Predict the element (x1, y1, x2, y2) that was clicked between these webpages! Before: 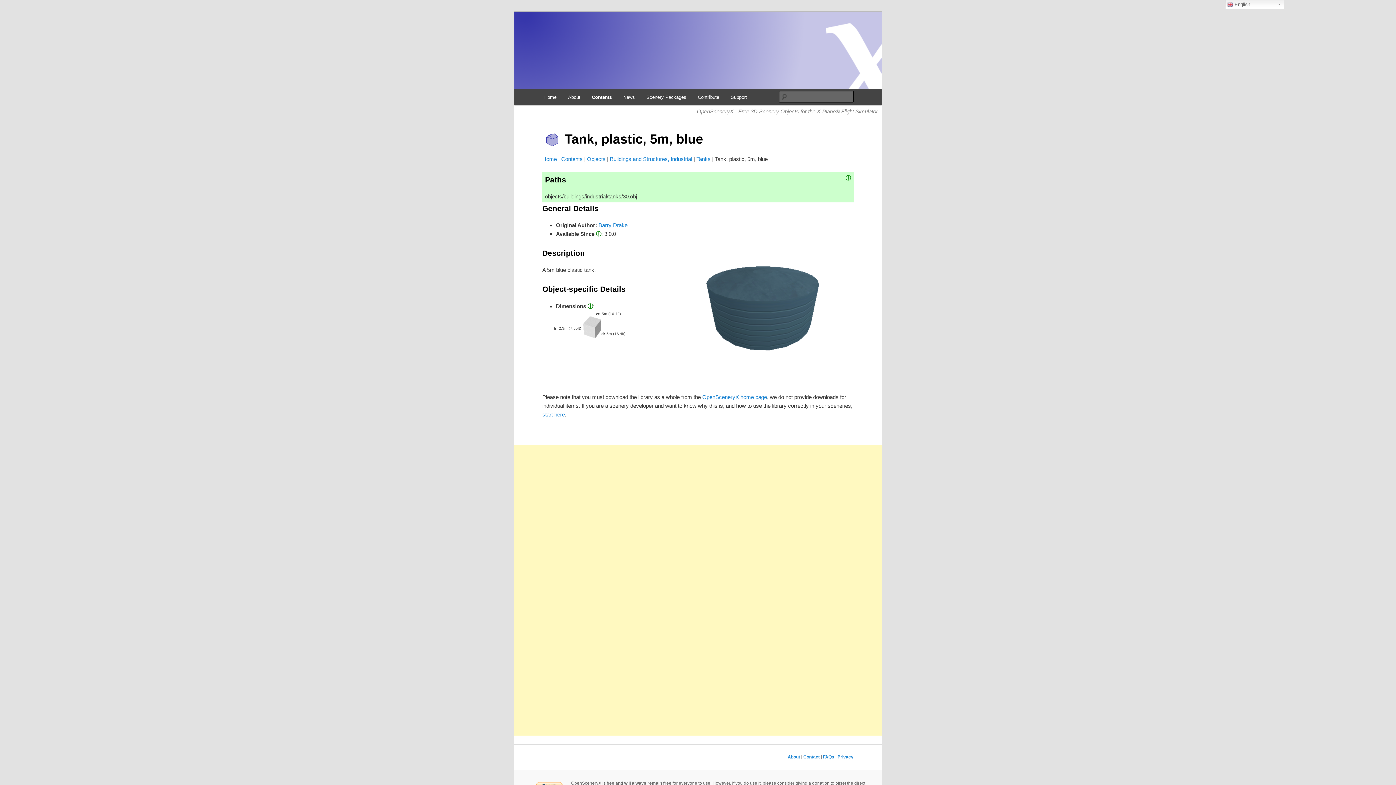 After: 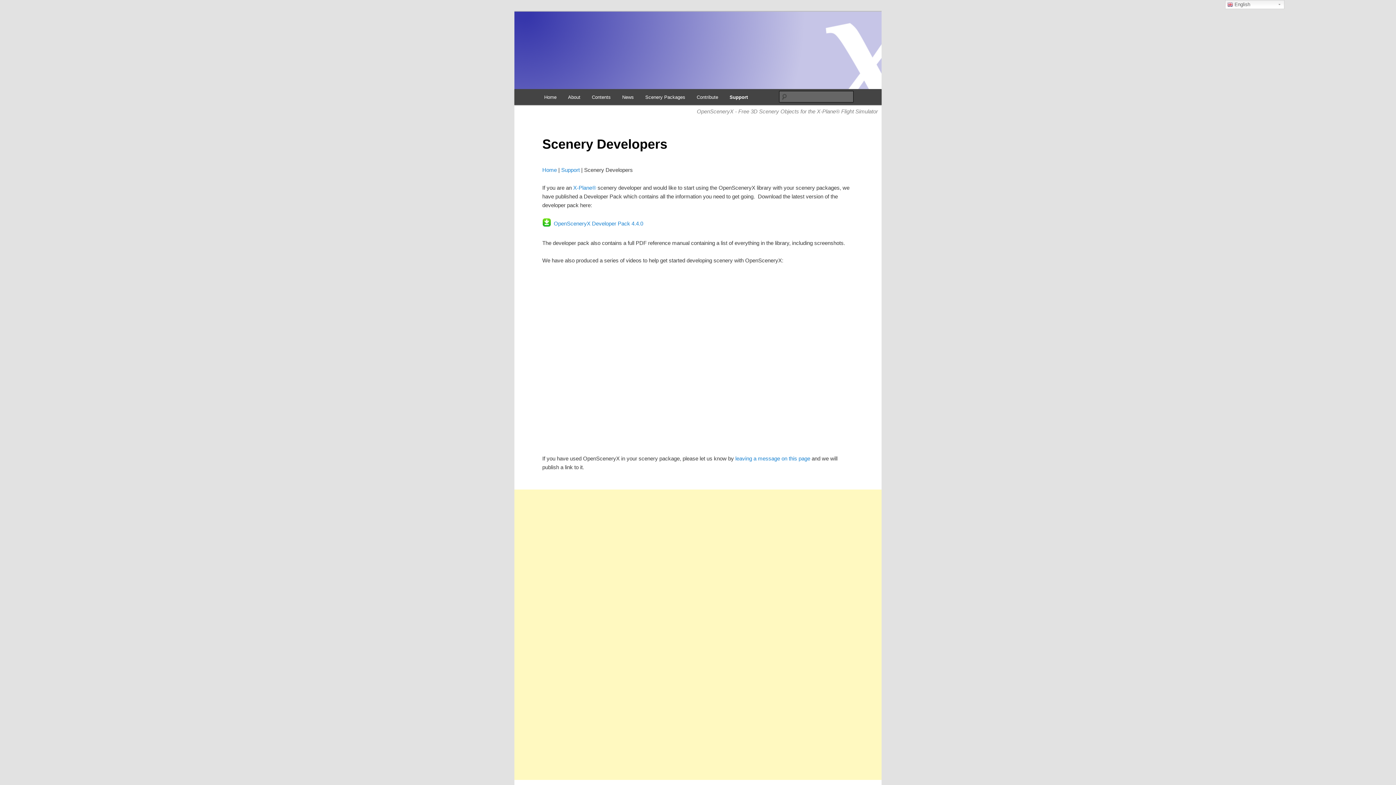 Action: bbox: (542, 411, 565, 417) label: start here